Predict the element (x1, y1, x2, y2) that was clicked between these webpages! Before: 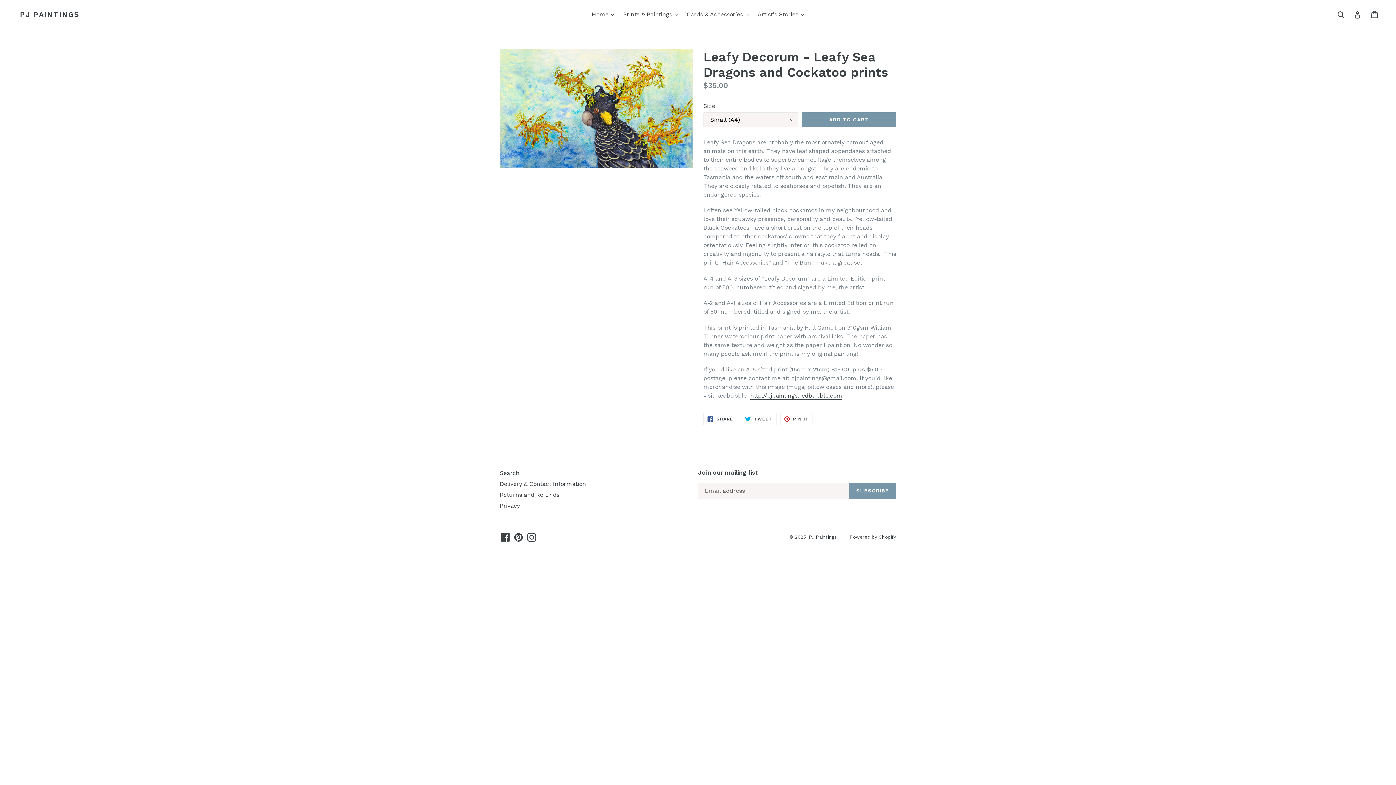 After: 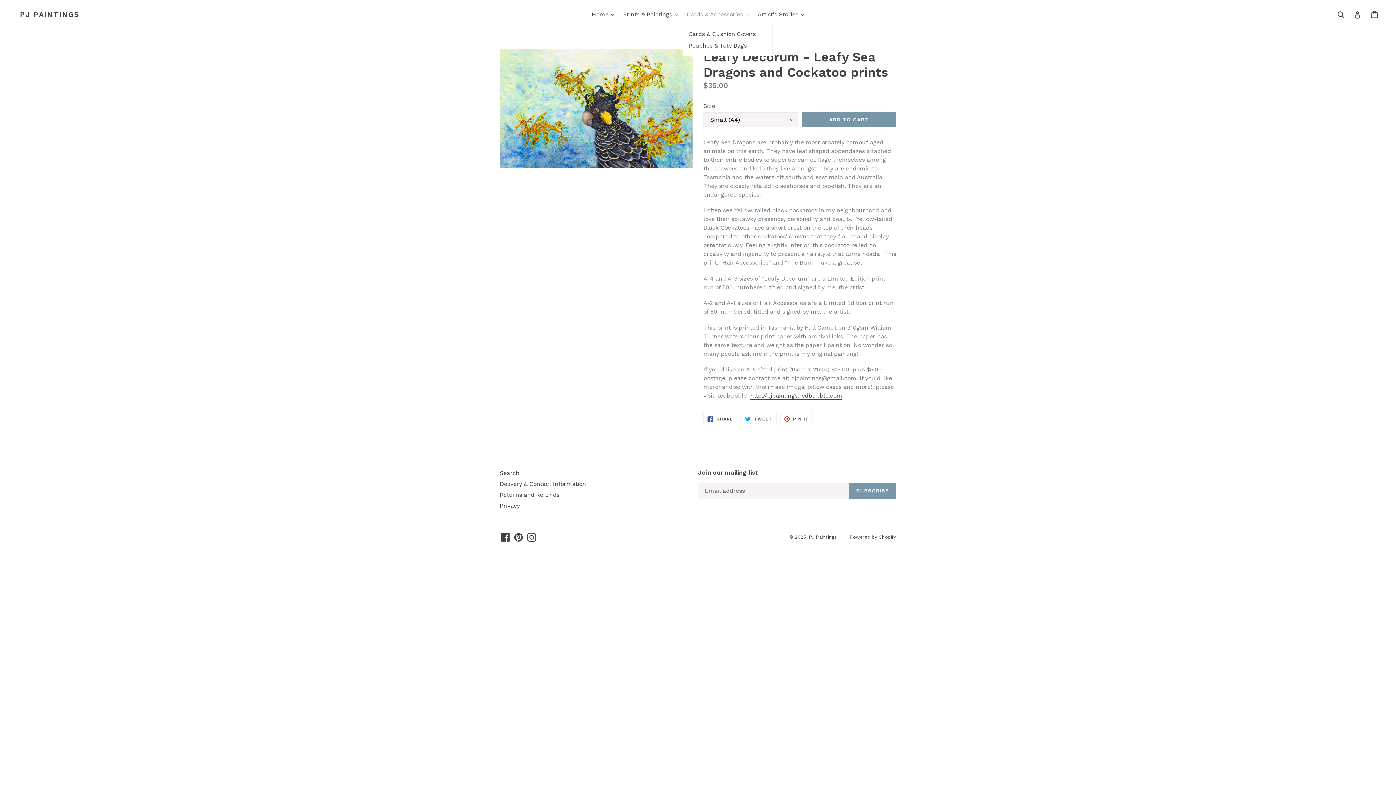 Action: label: Cards & Accessories  bbox: (683, 9, 752, 20)